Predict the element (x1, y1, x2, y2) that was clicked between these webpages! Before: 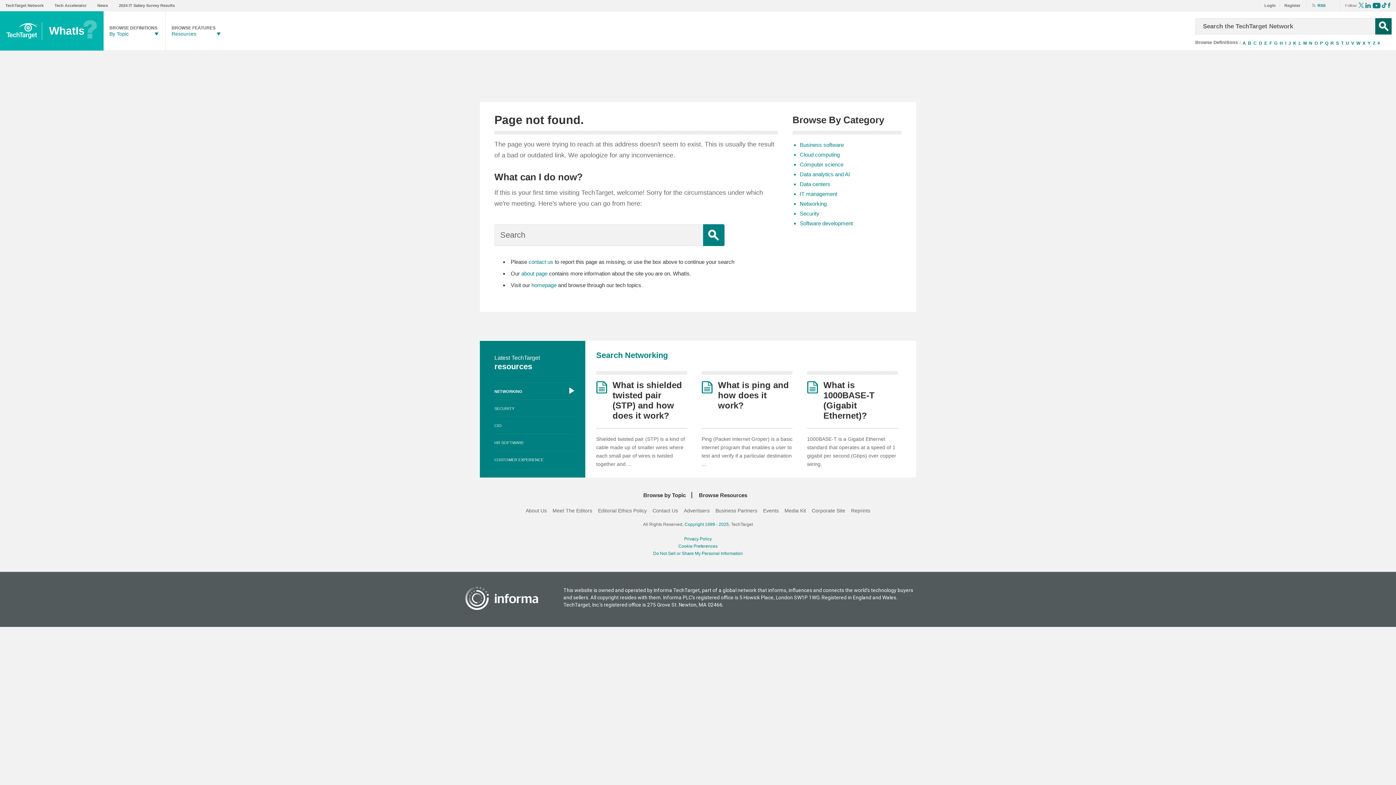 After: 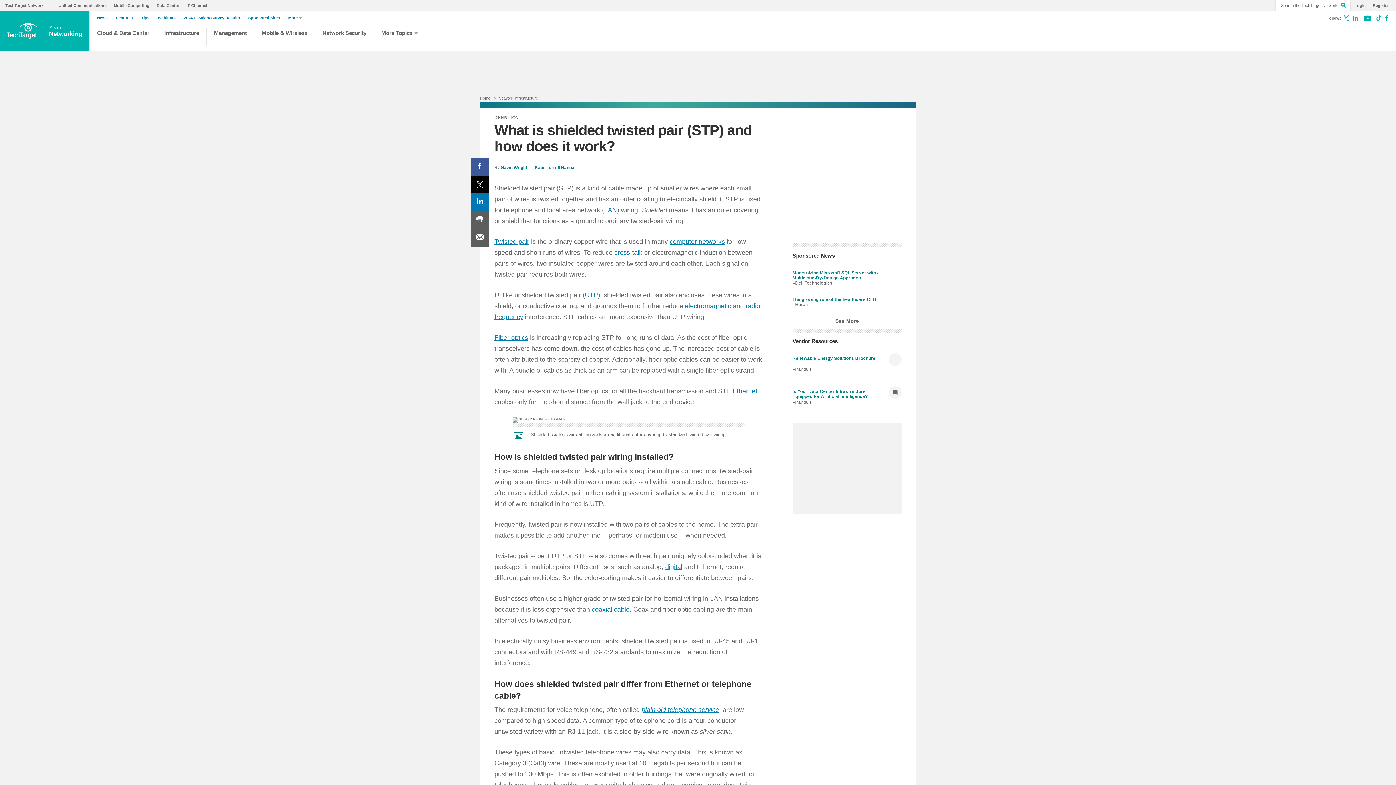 Action: label: What is shielded twisted pair (STP) and how does it work? bbox: (612, 380, 682, 420)